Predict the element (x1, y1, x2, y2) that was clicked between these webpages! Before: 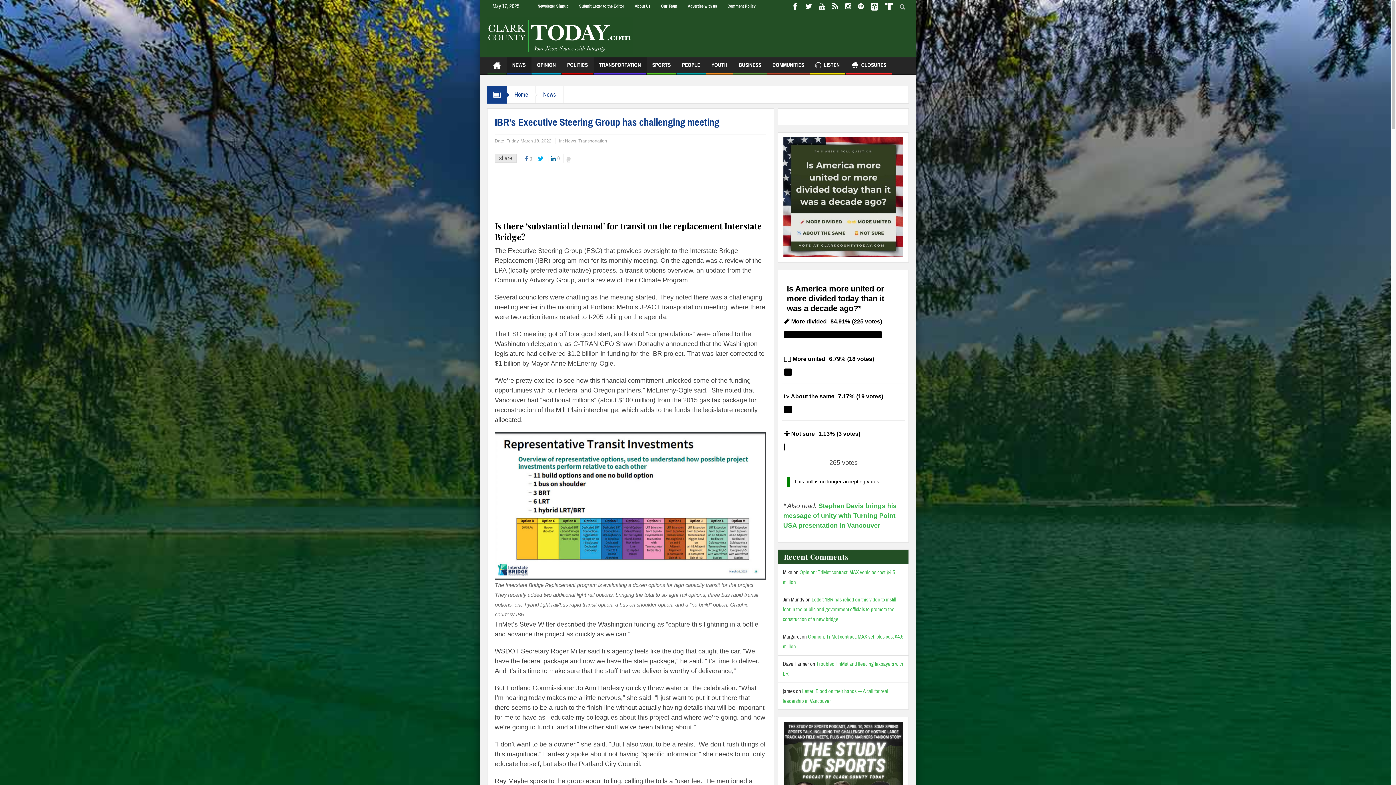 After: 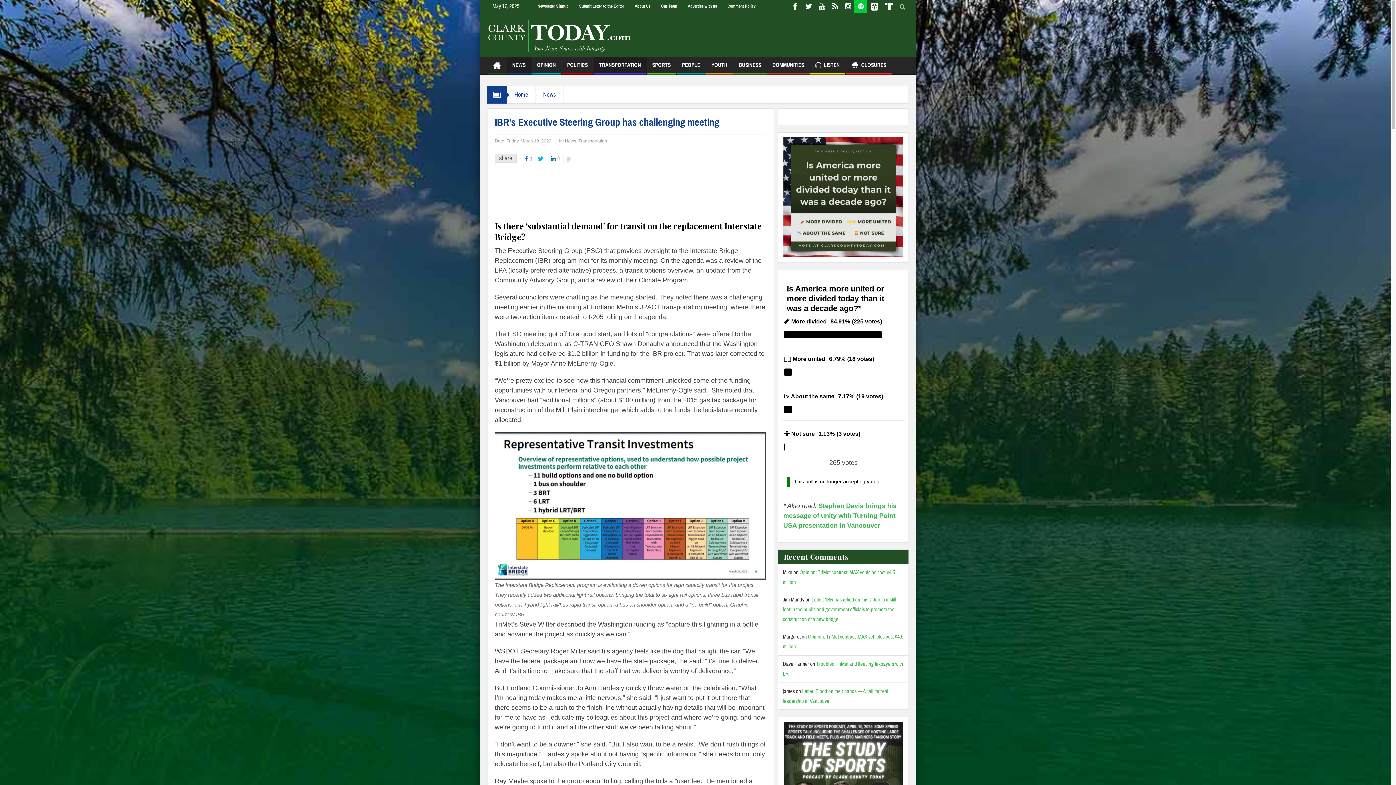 Action: bbox: (854, 0, 867, 13)